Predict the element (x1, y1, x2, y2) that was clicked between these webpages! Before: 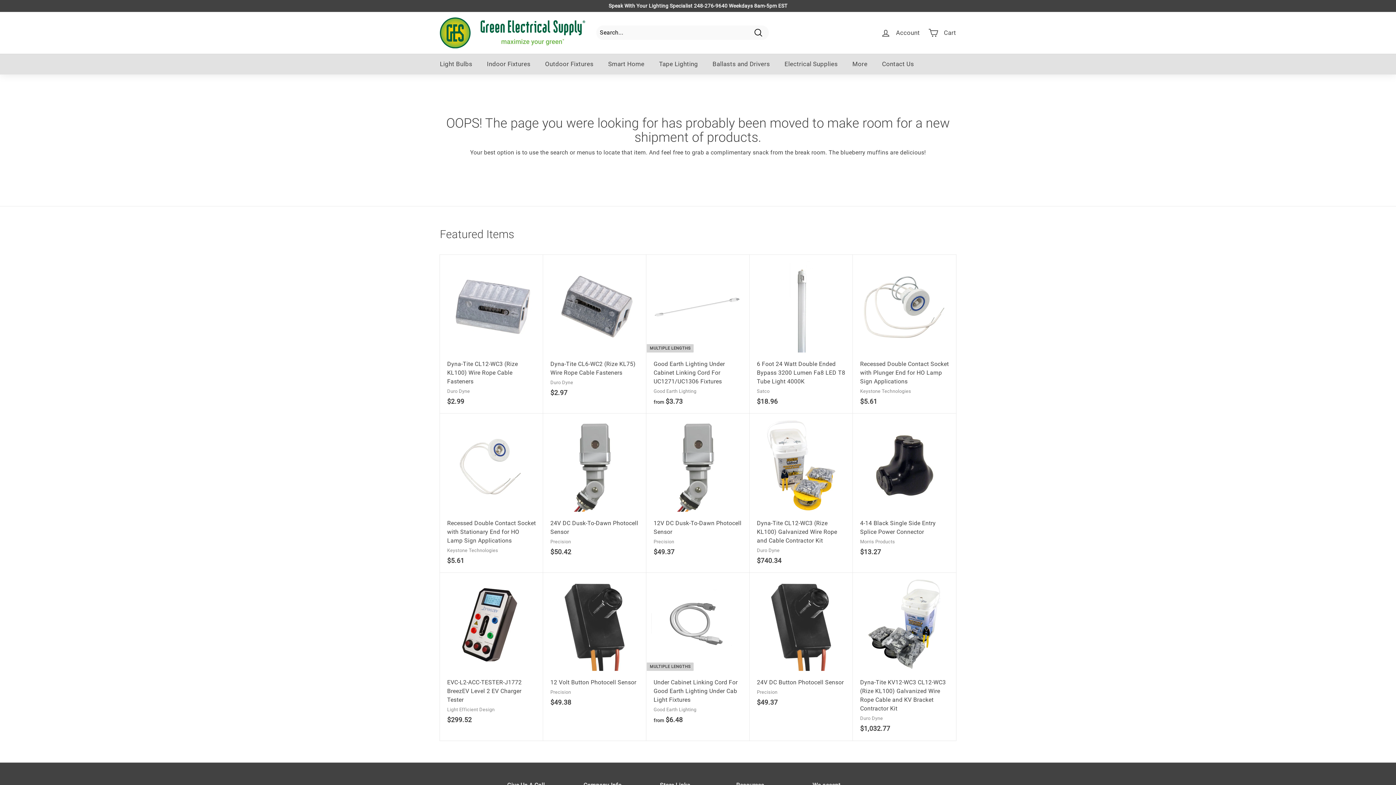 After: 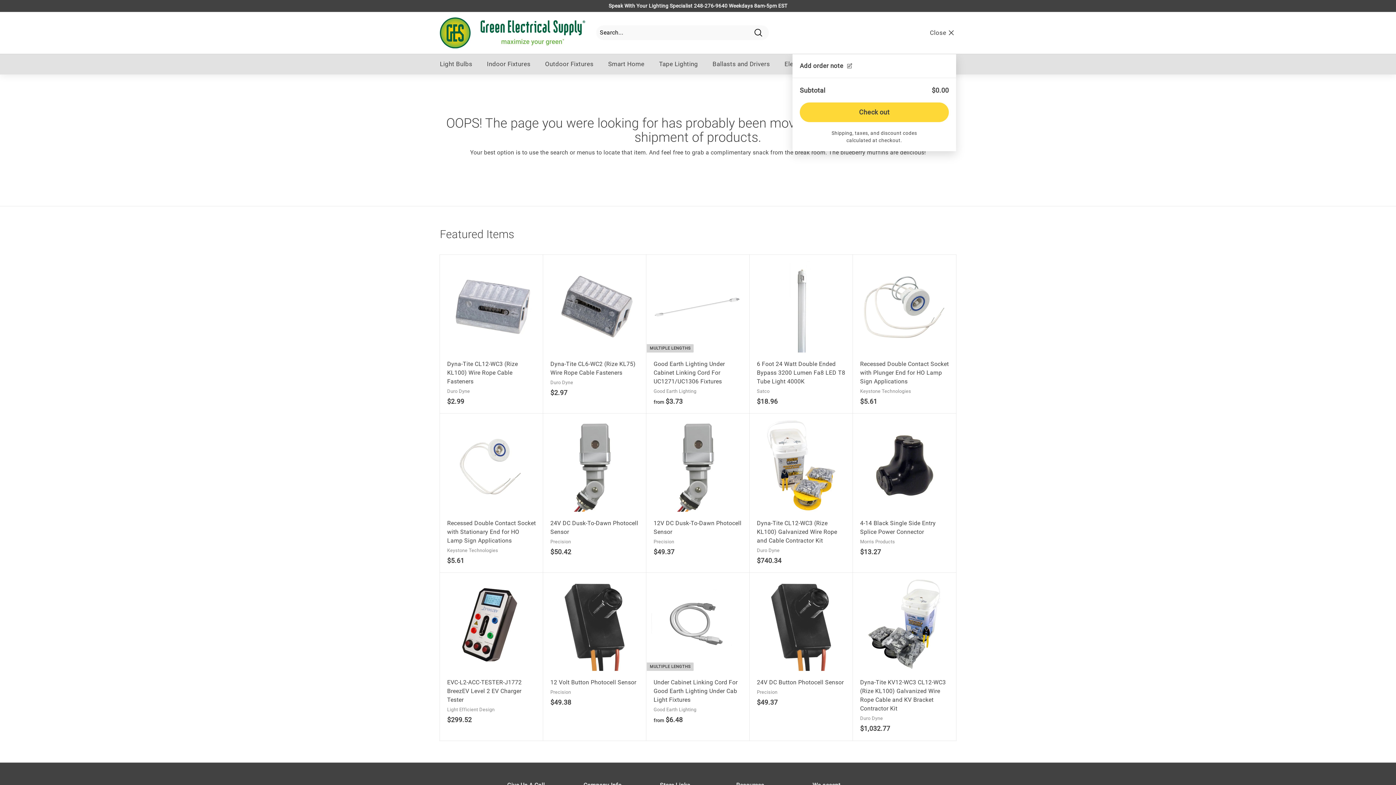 Action: bbox: (924, 22, 960, 43) label: Cart